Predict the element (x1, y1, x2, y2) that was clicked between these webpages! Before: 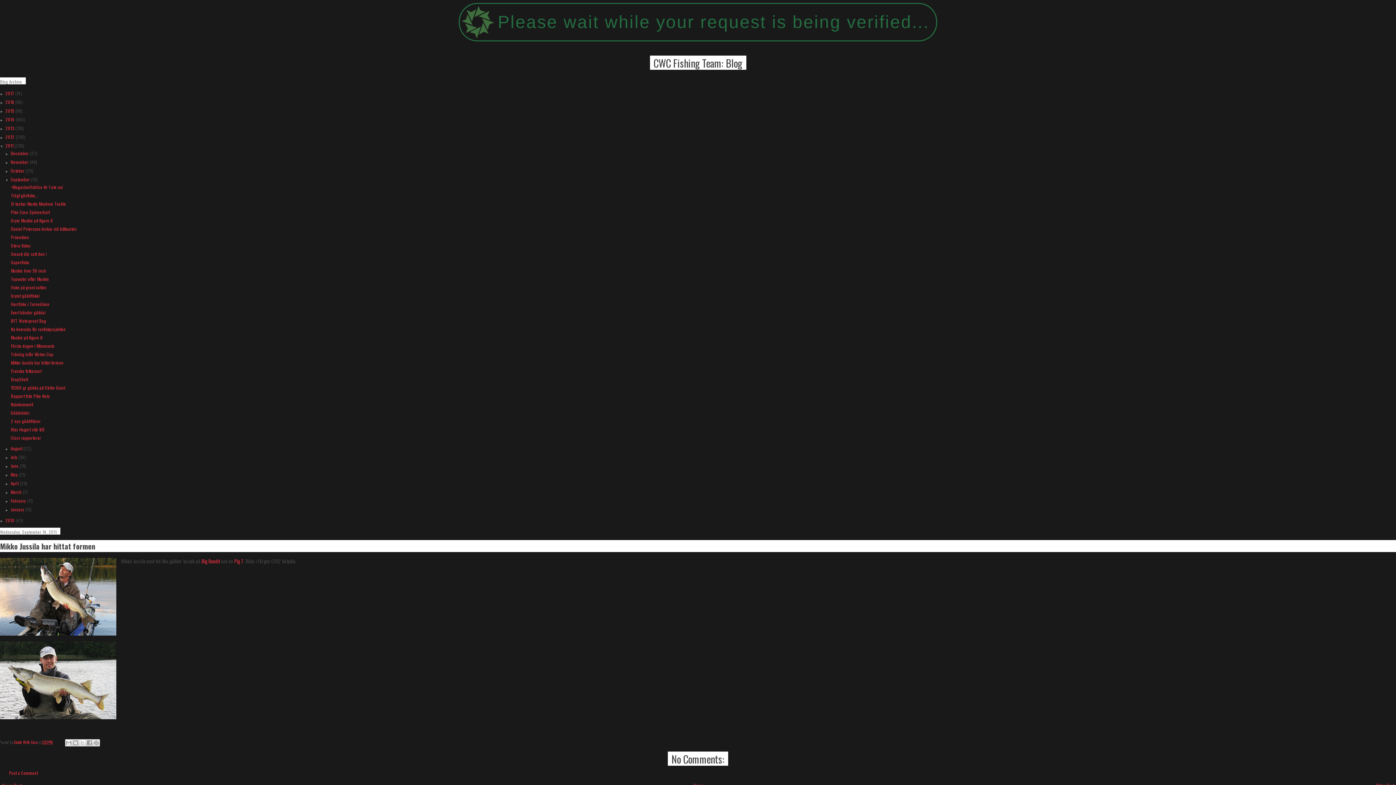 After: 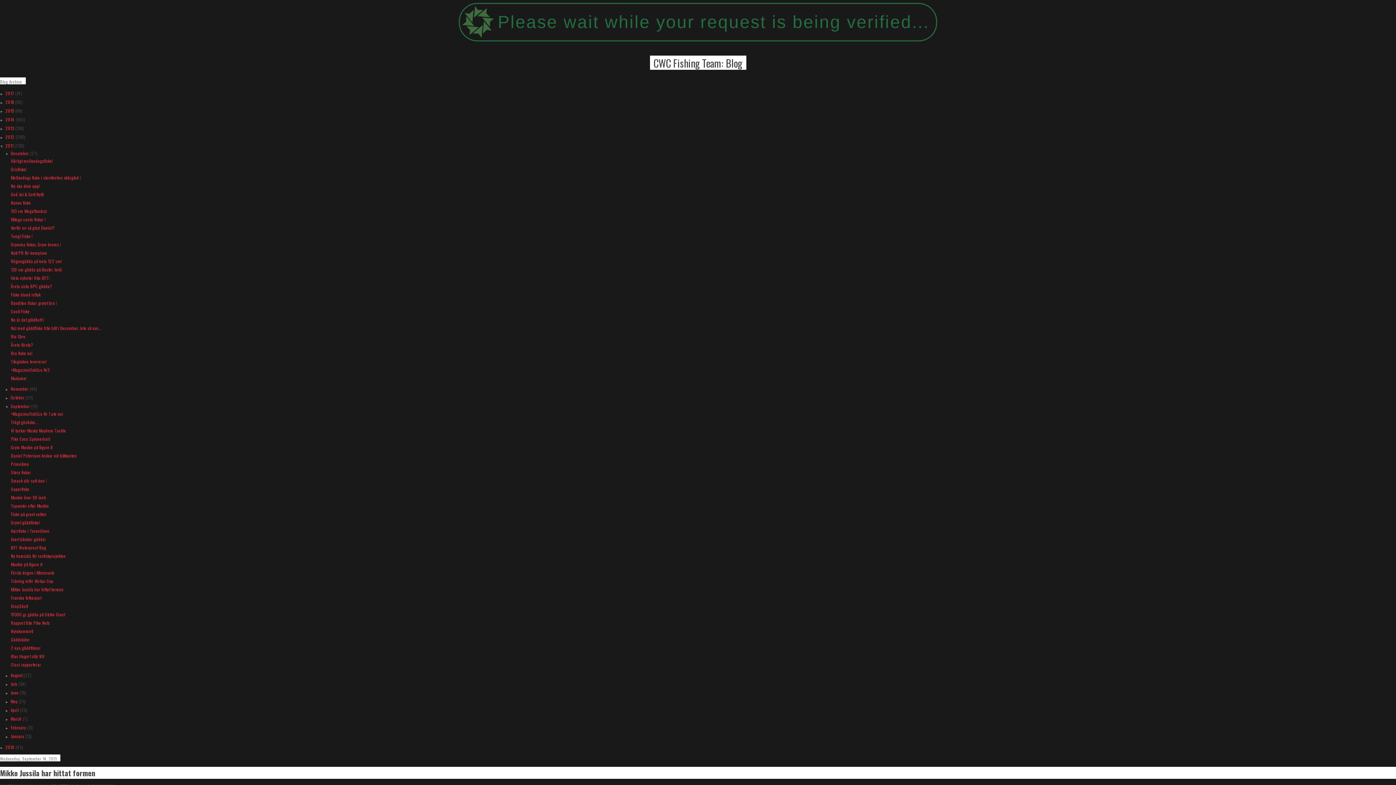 Action: label: ►   bbox: (5, 151, 10, 156)